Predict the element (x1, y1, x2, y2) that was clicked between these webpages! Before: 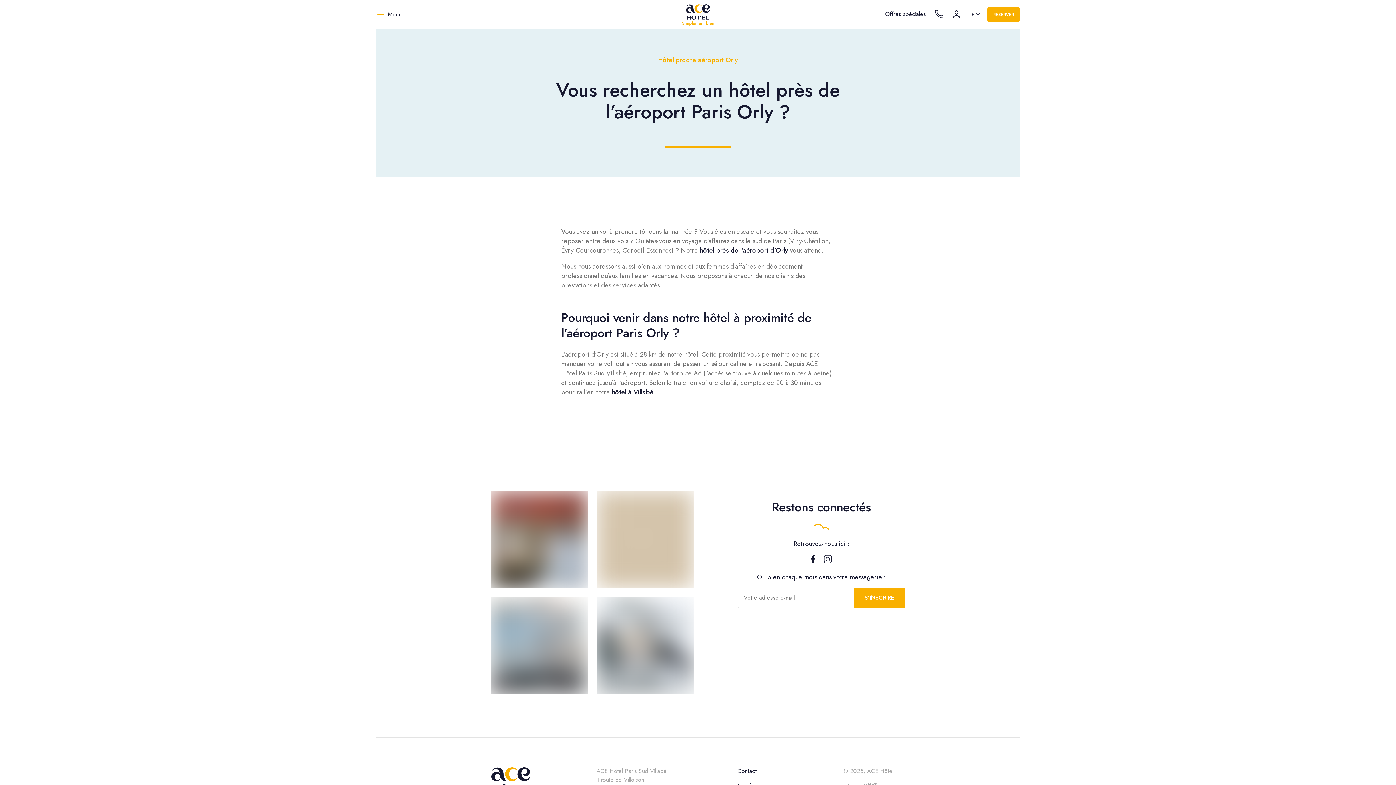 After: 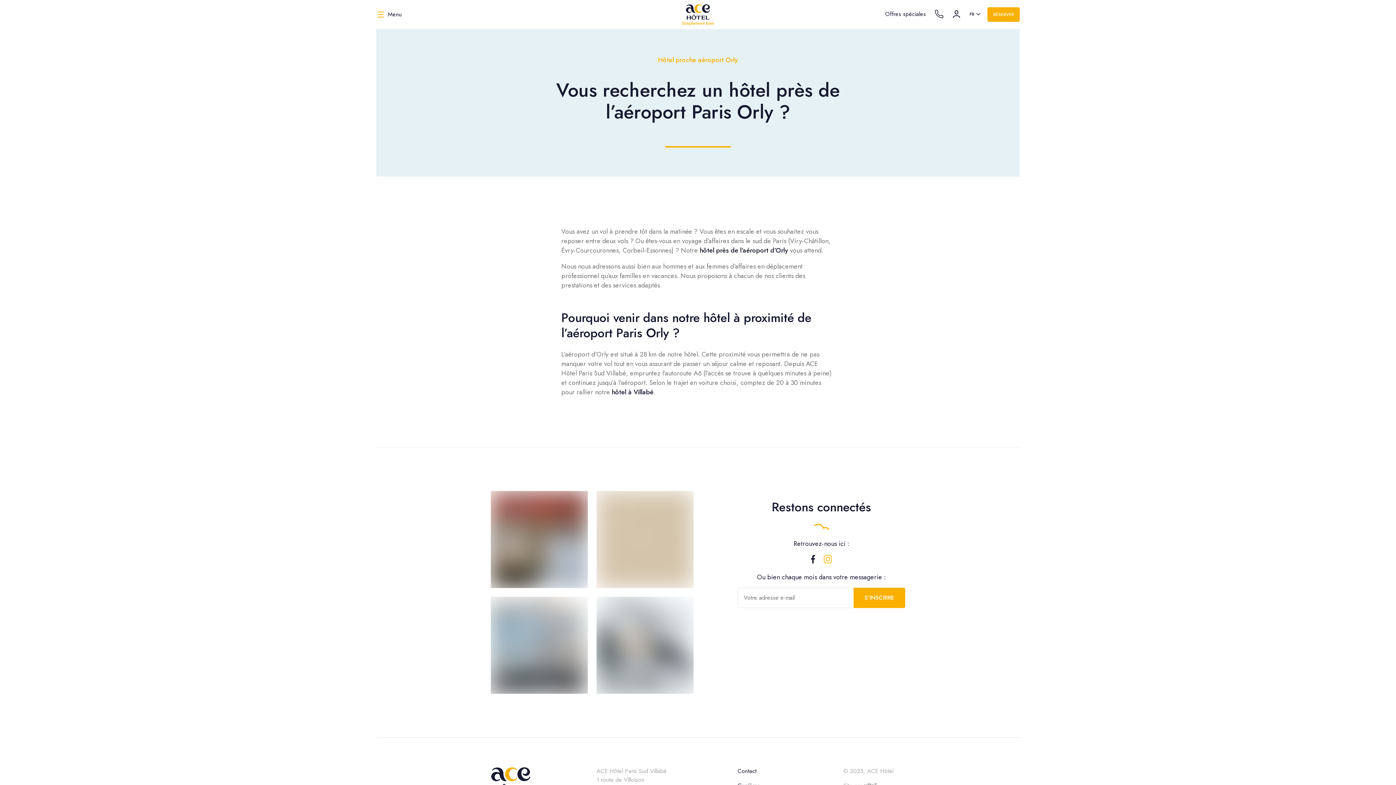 Action: bbox: (824, 555, 832, 566) label: Instagram